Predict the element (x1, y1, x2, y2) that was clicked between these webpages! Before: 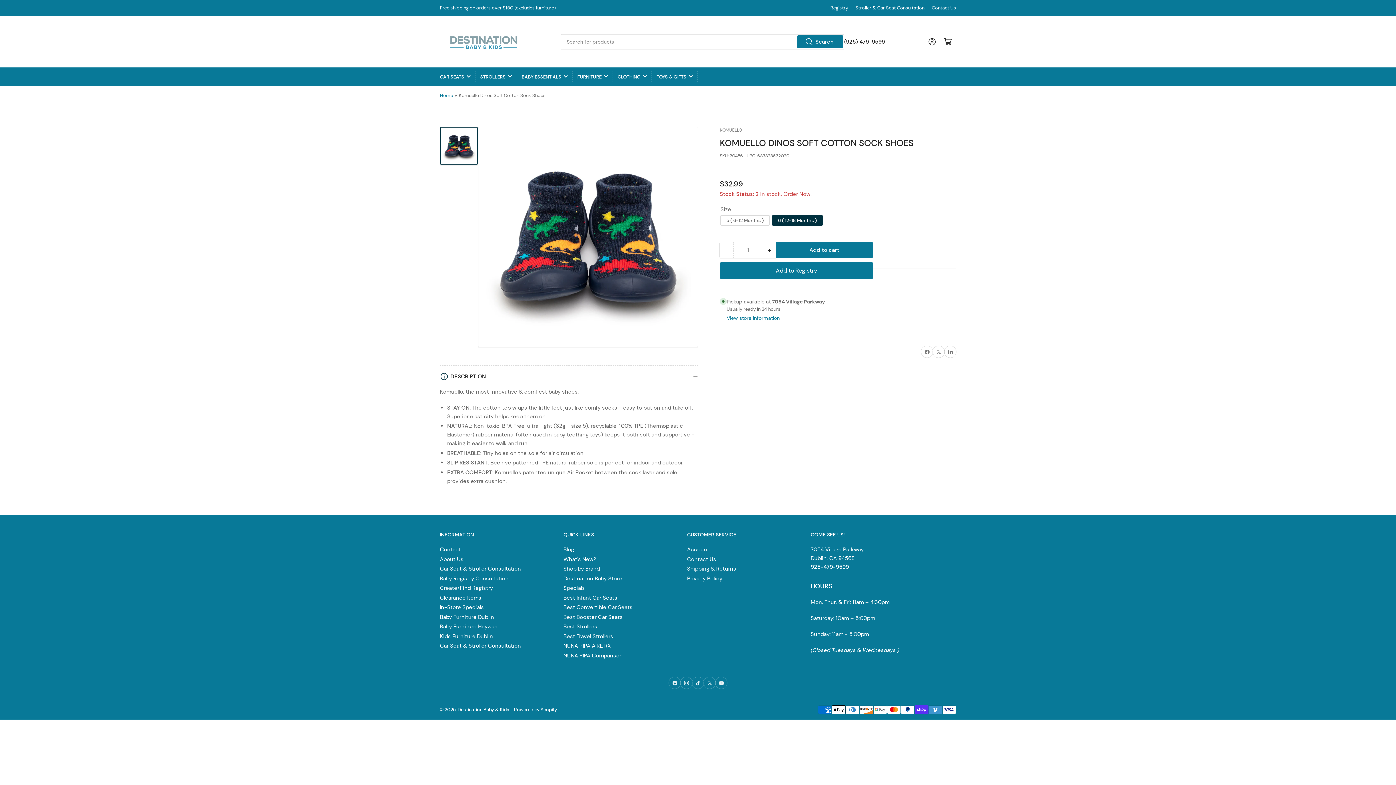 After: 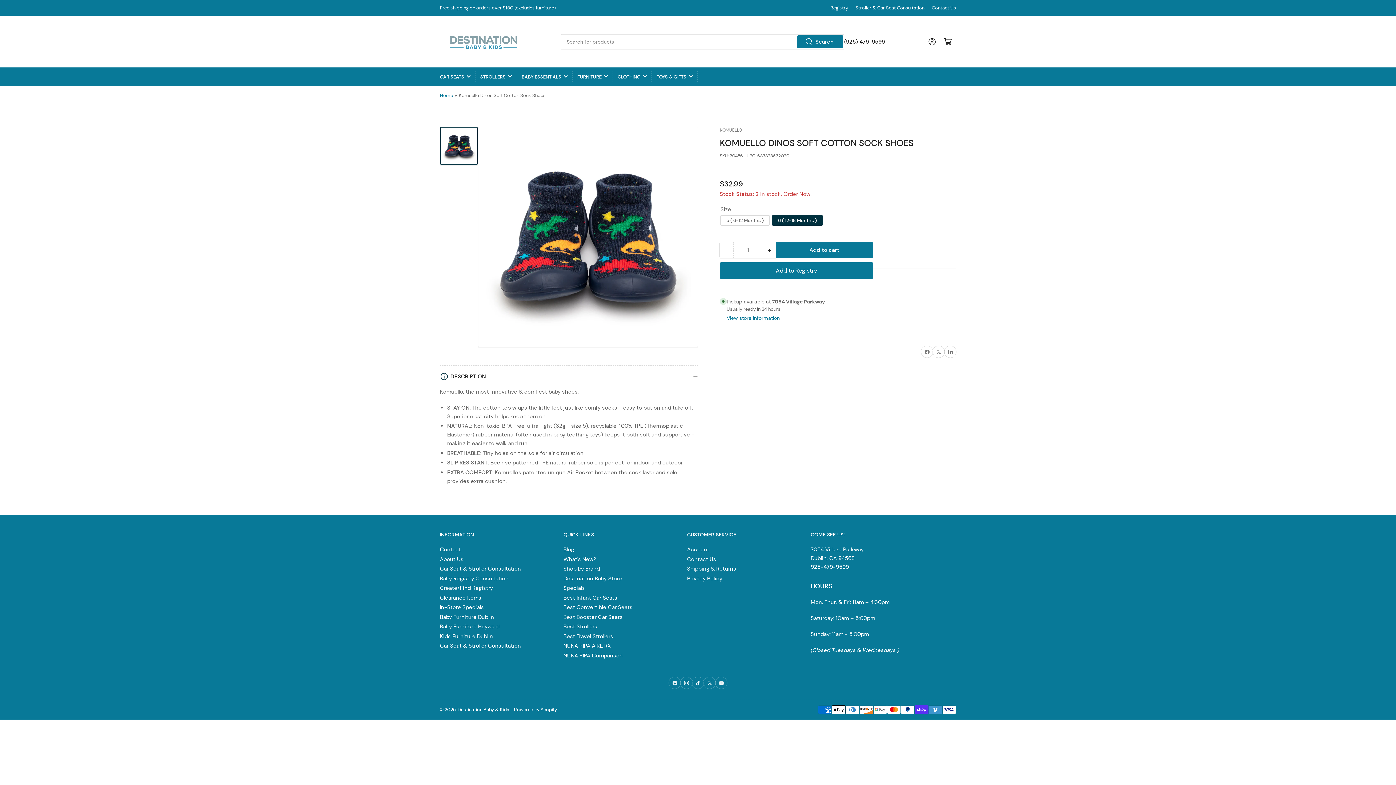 Action: label: −
Decrease quantity for Dinos Soft Cotton Sock Shoes bbox: (720, 242, 733, 257)